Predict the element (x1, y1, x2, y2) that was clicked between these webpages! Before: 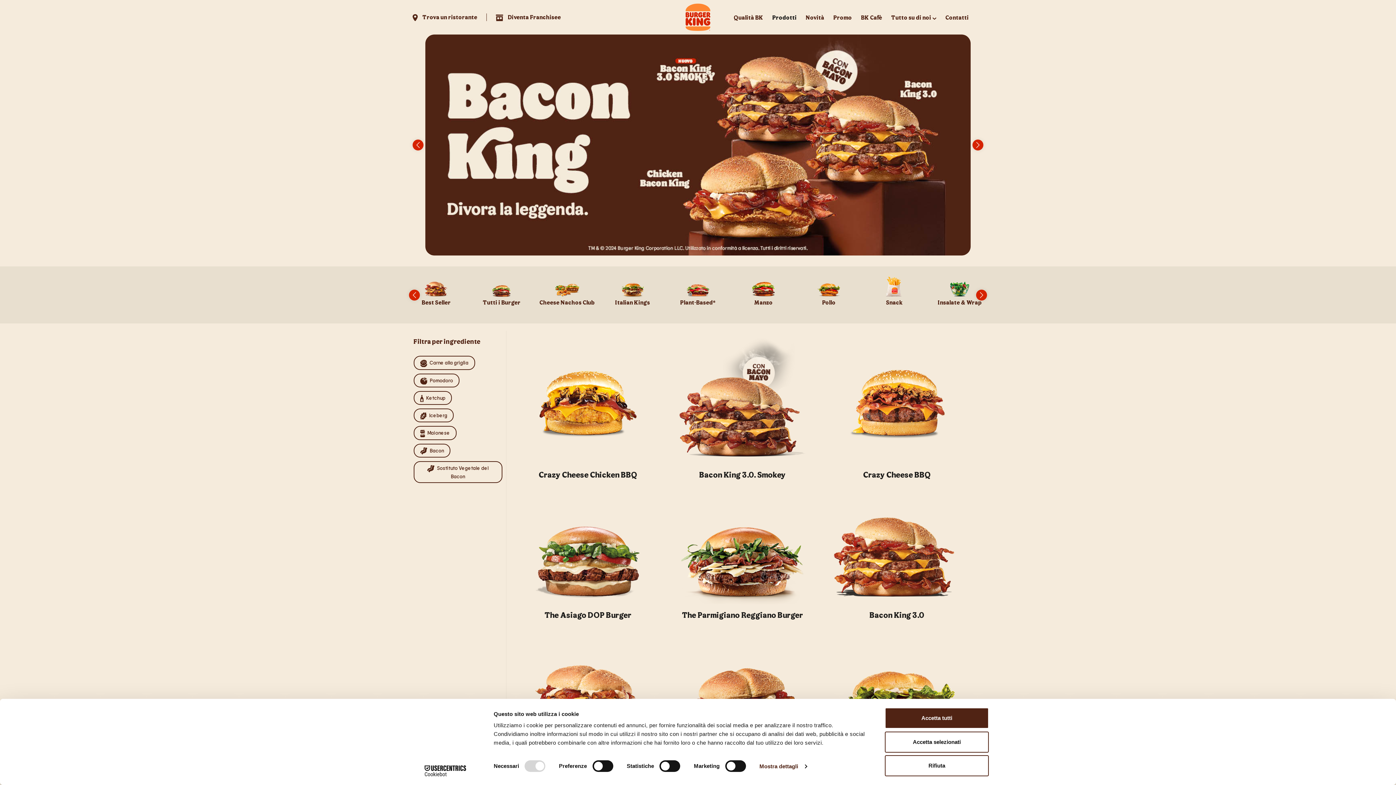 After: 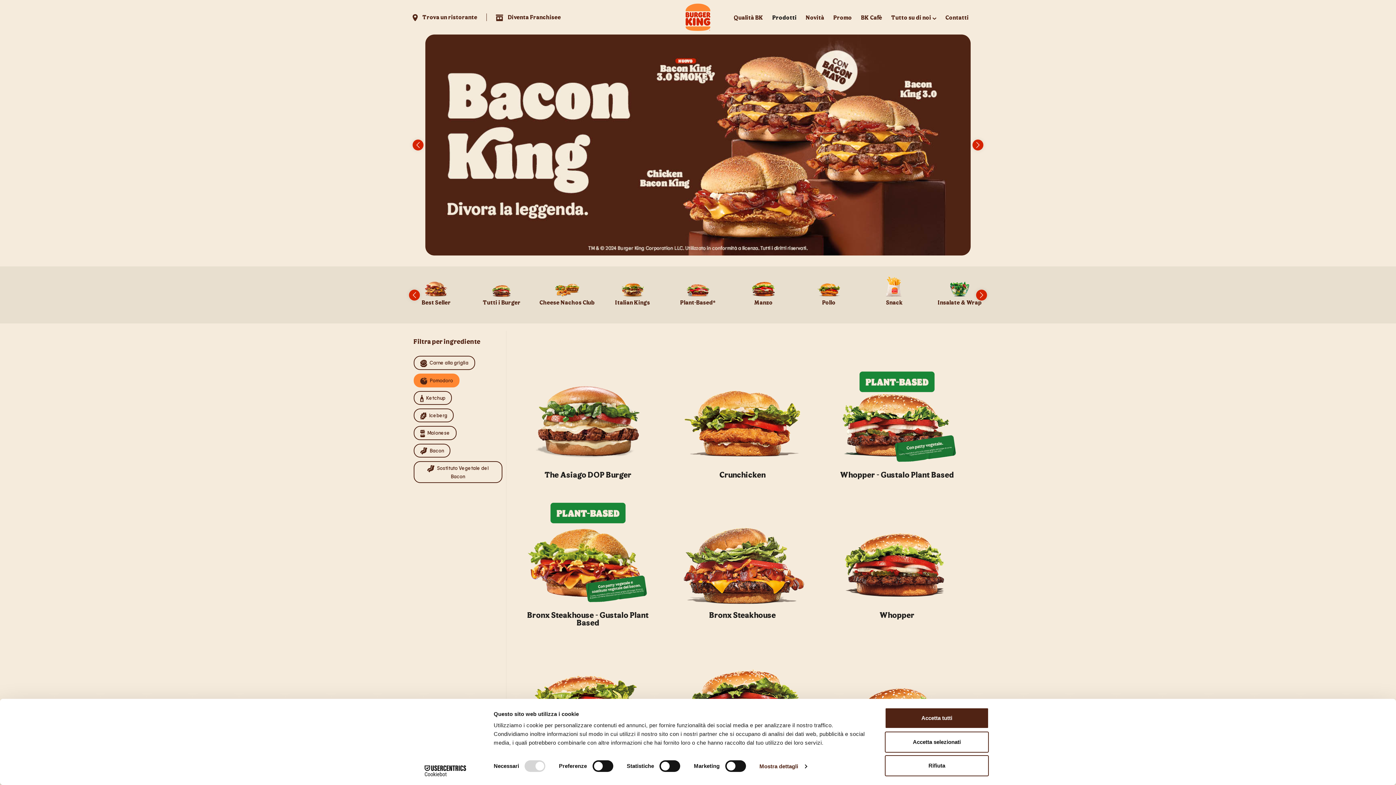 Action: bbox: (413, 373, 459, 387) label: Pomodoro